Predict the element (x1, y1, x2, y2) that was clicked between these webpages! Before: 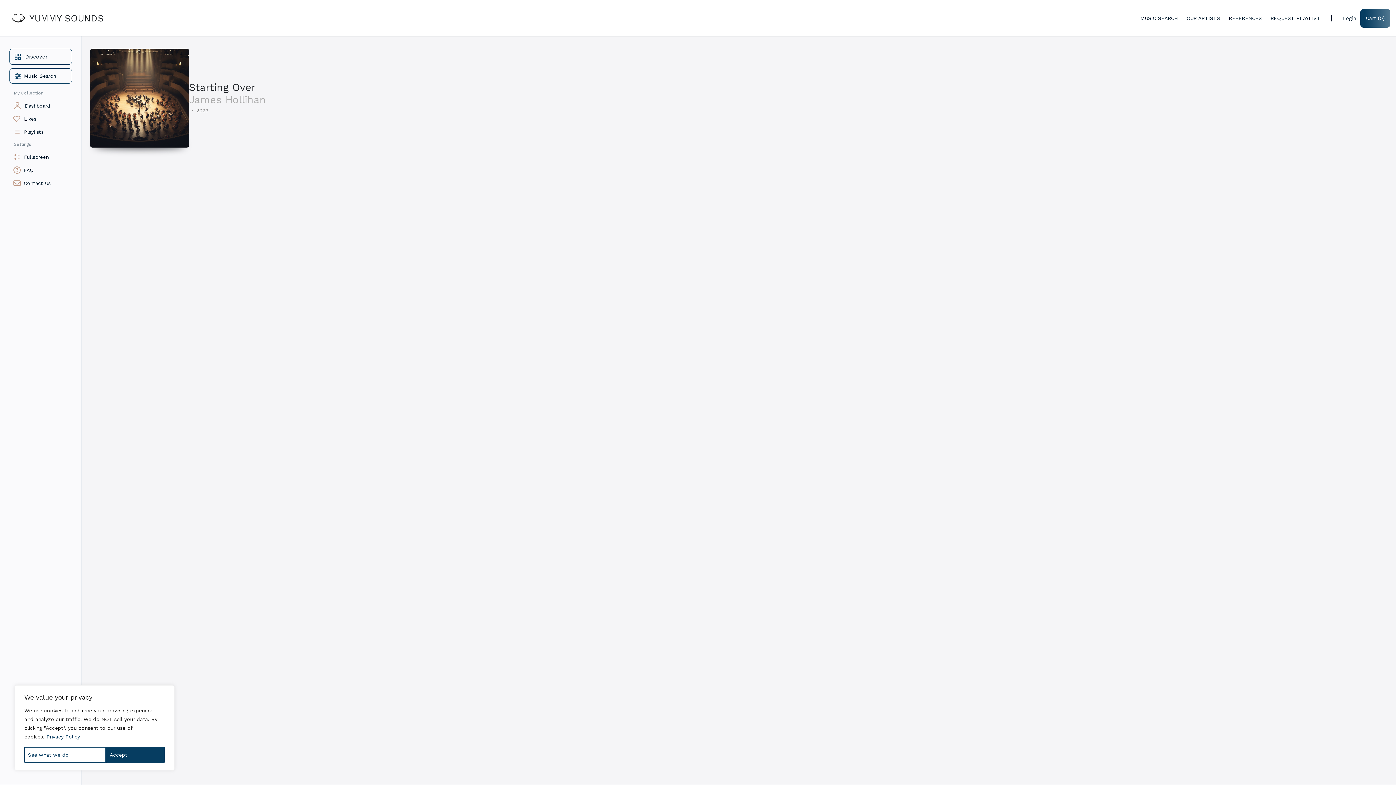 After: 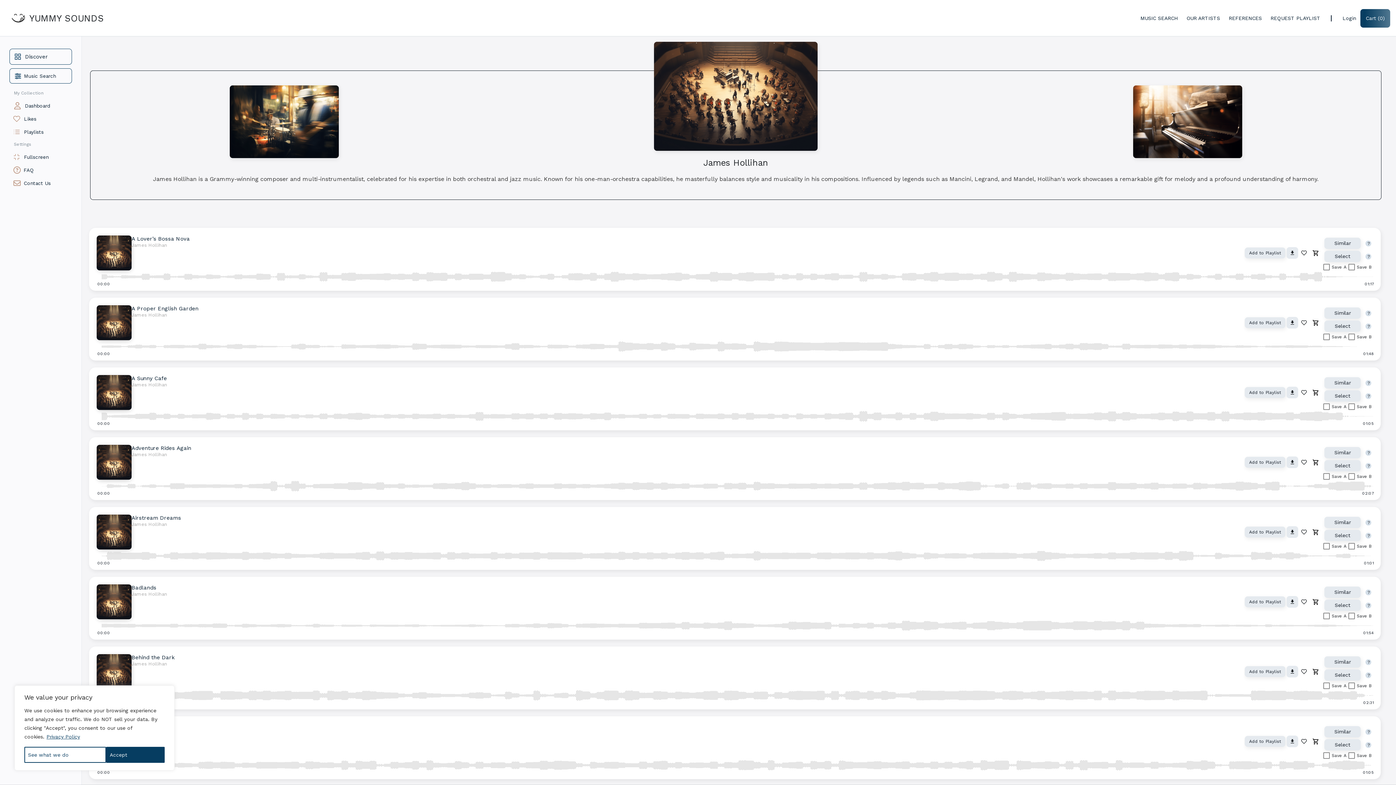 Action: label: James Hollihan bbox: (189, 93, 266, 105)